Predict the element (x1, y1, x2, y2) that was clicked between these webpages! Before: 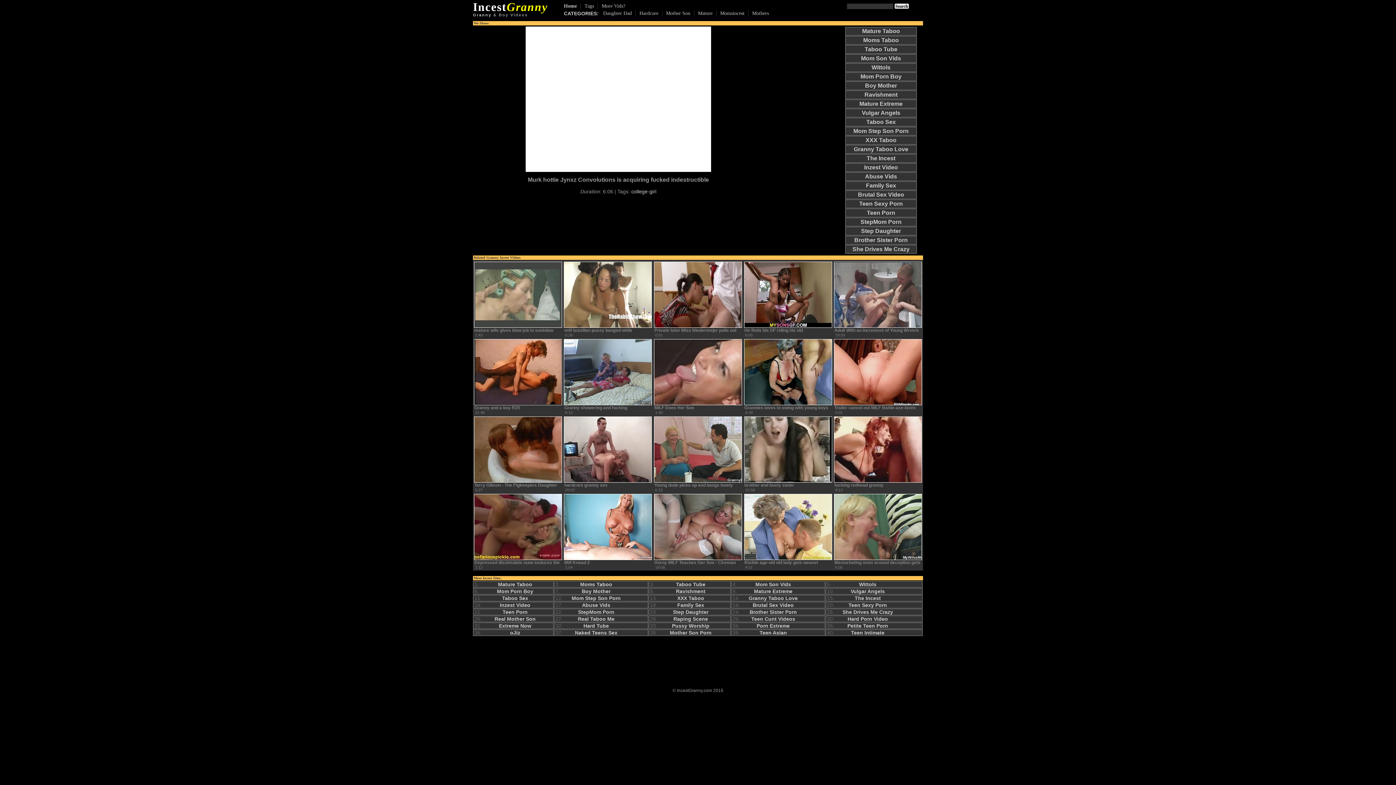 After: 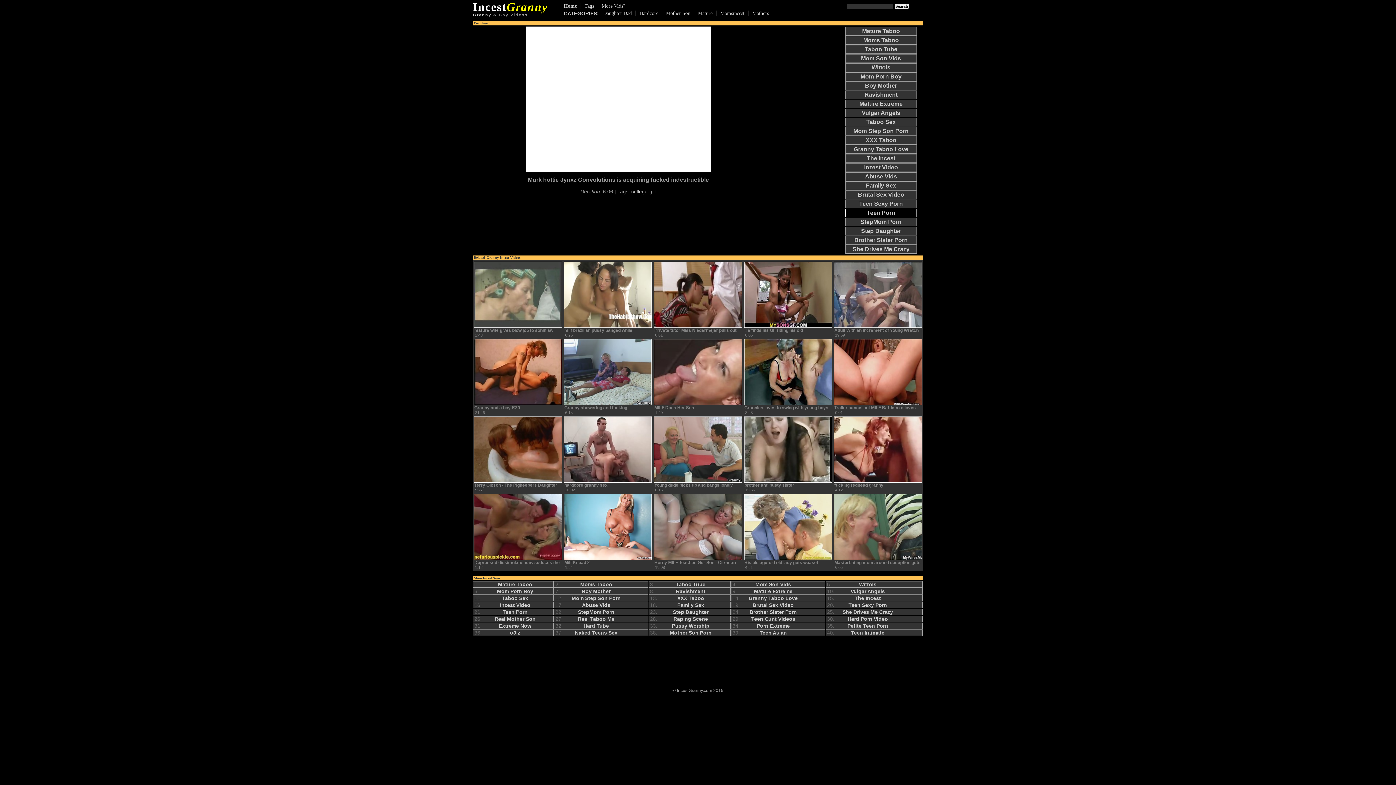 Action: bbox: (845, 209, 916, 217) label: Teen Porn